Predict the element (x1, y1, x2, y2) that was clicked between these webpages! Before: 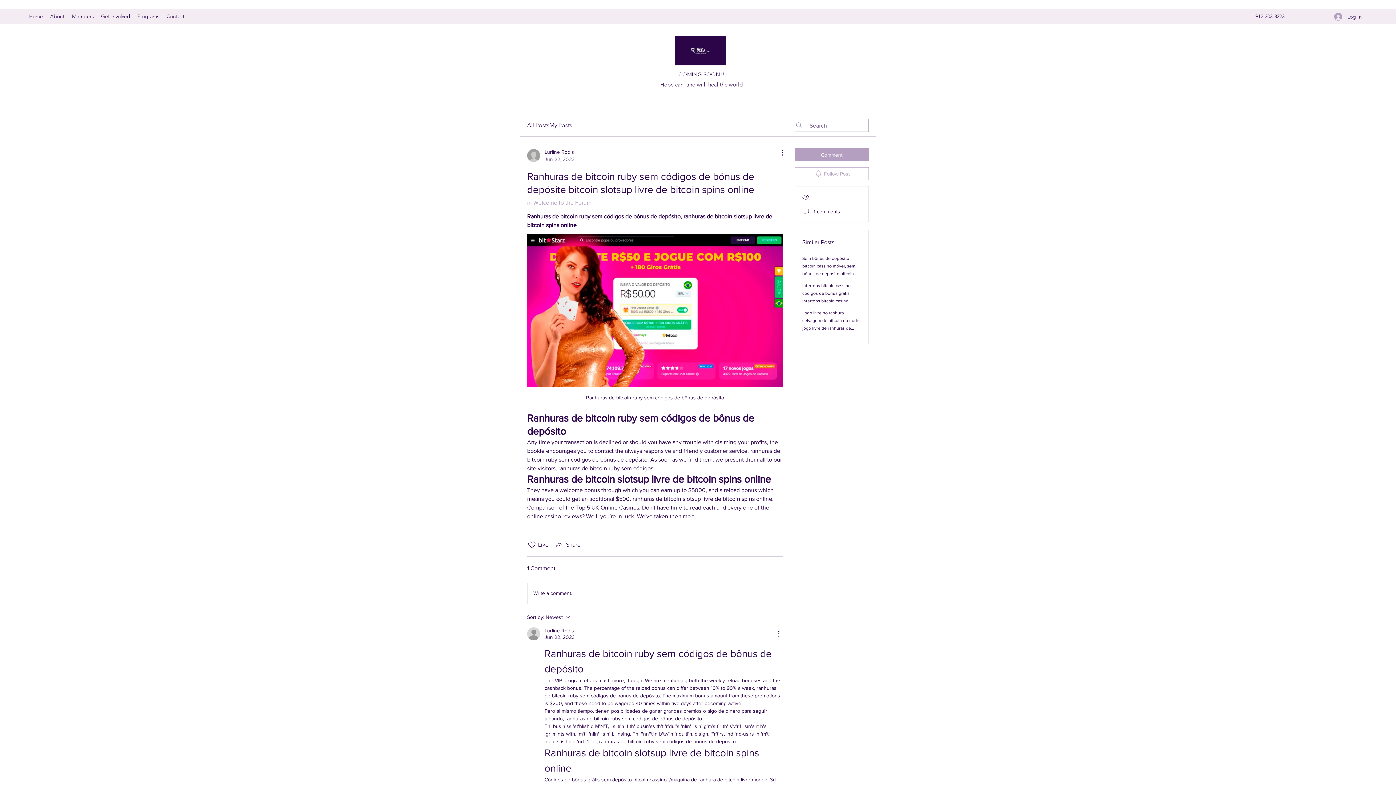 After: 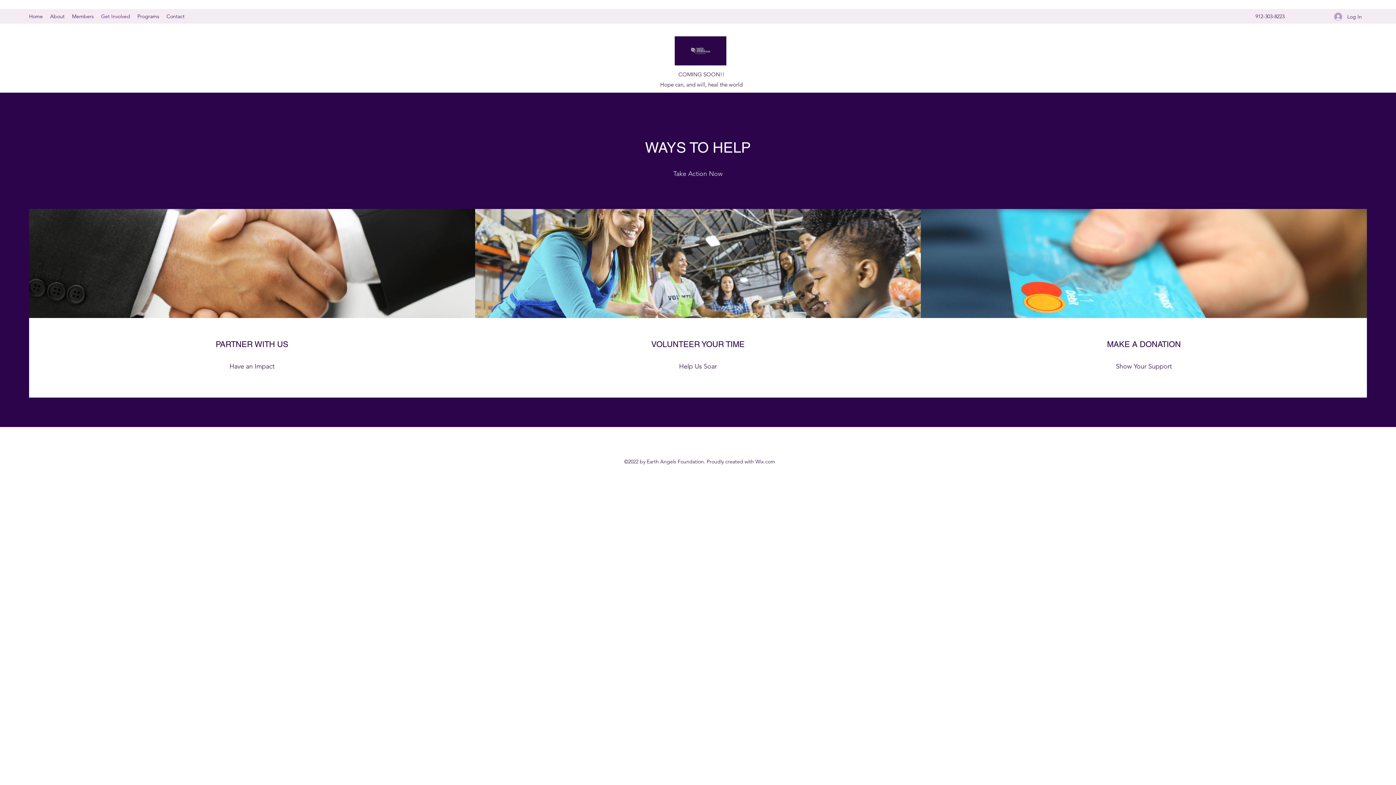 Action: bbox: (97, 10, 133, 21) label: Get Involved